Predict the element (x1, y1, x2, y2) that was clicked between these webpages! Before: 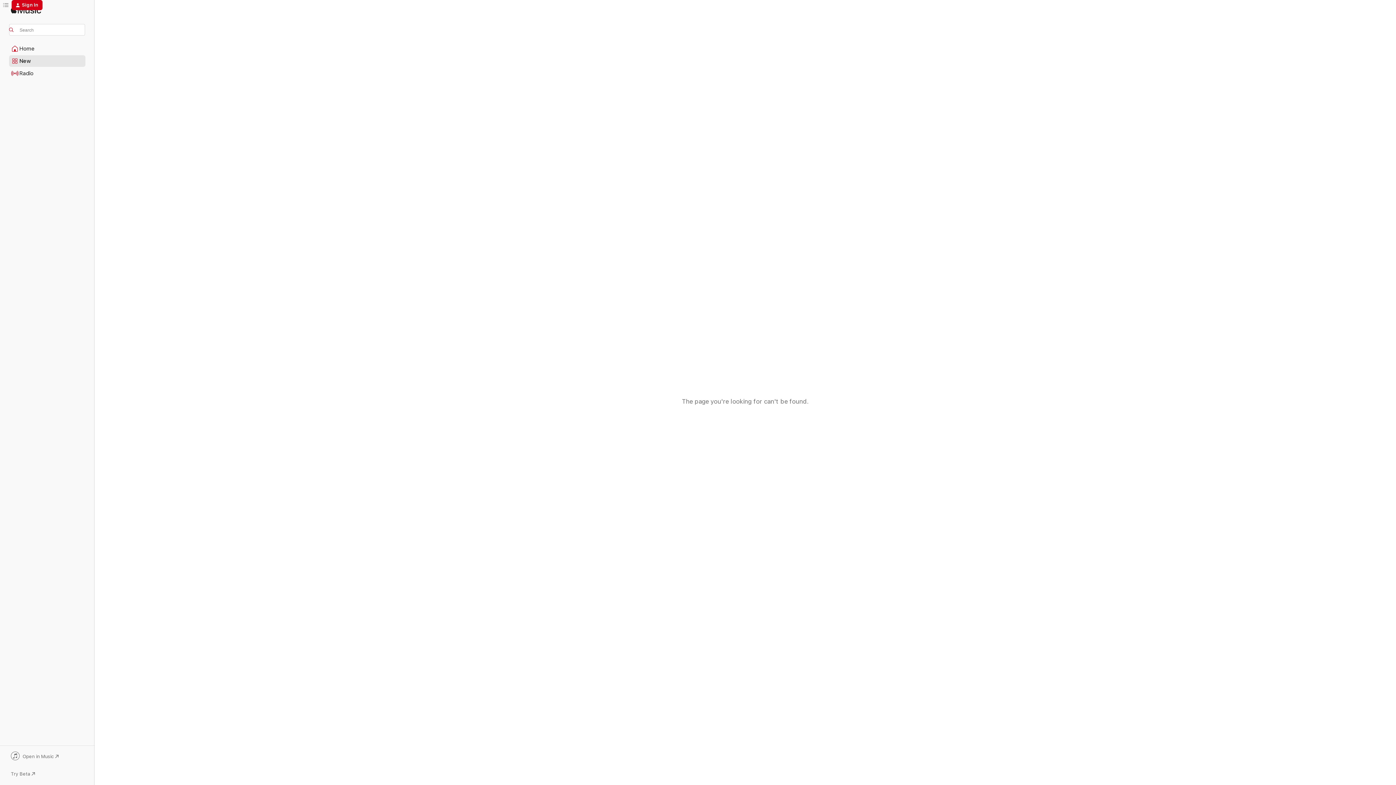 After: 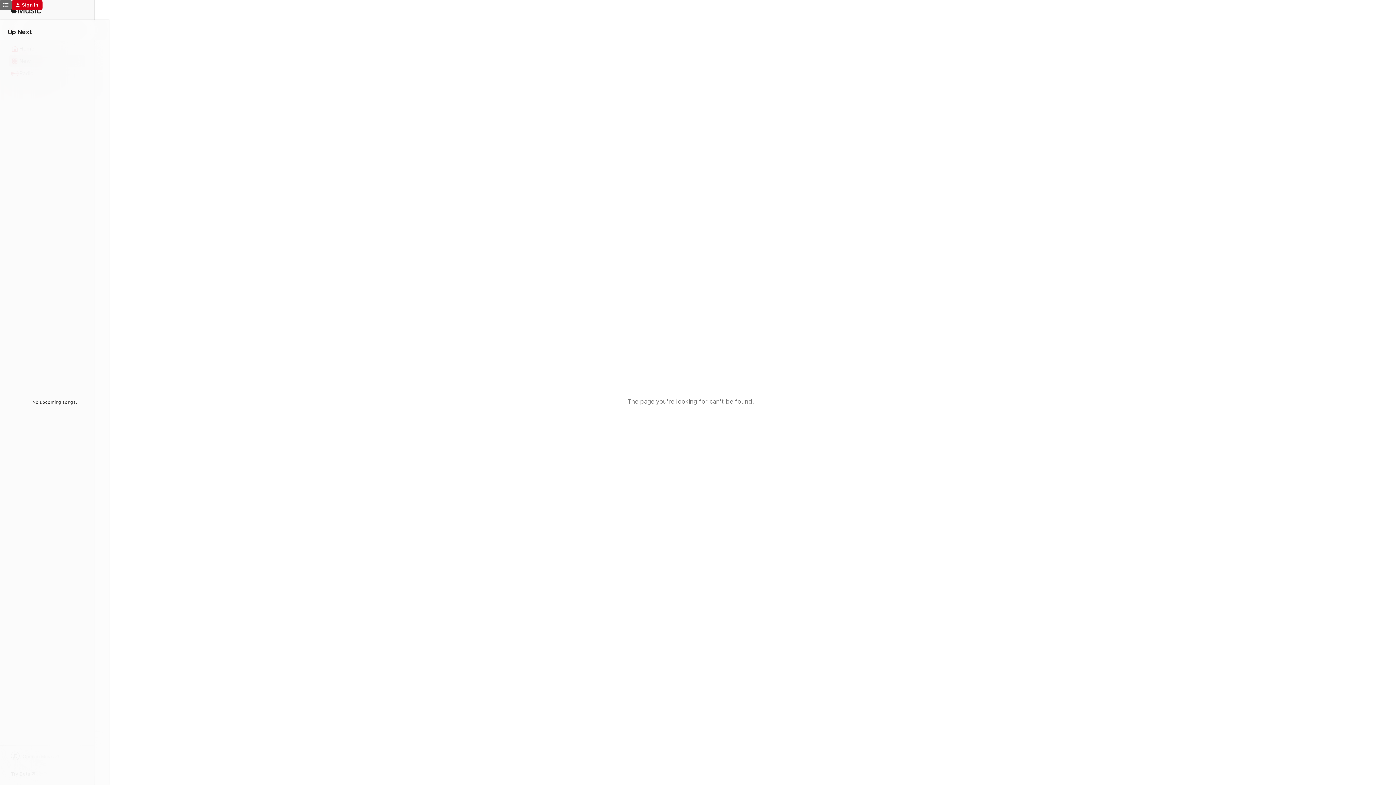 Action: label: Up Next bbox: (0, 0, 11, 10)